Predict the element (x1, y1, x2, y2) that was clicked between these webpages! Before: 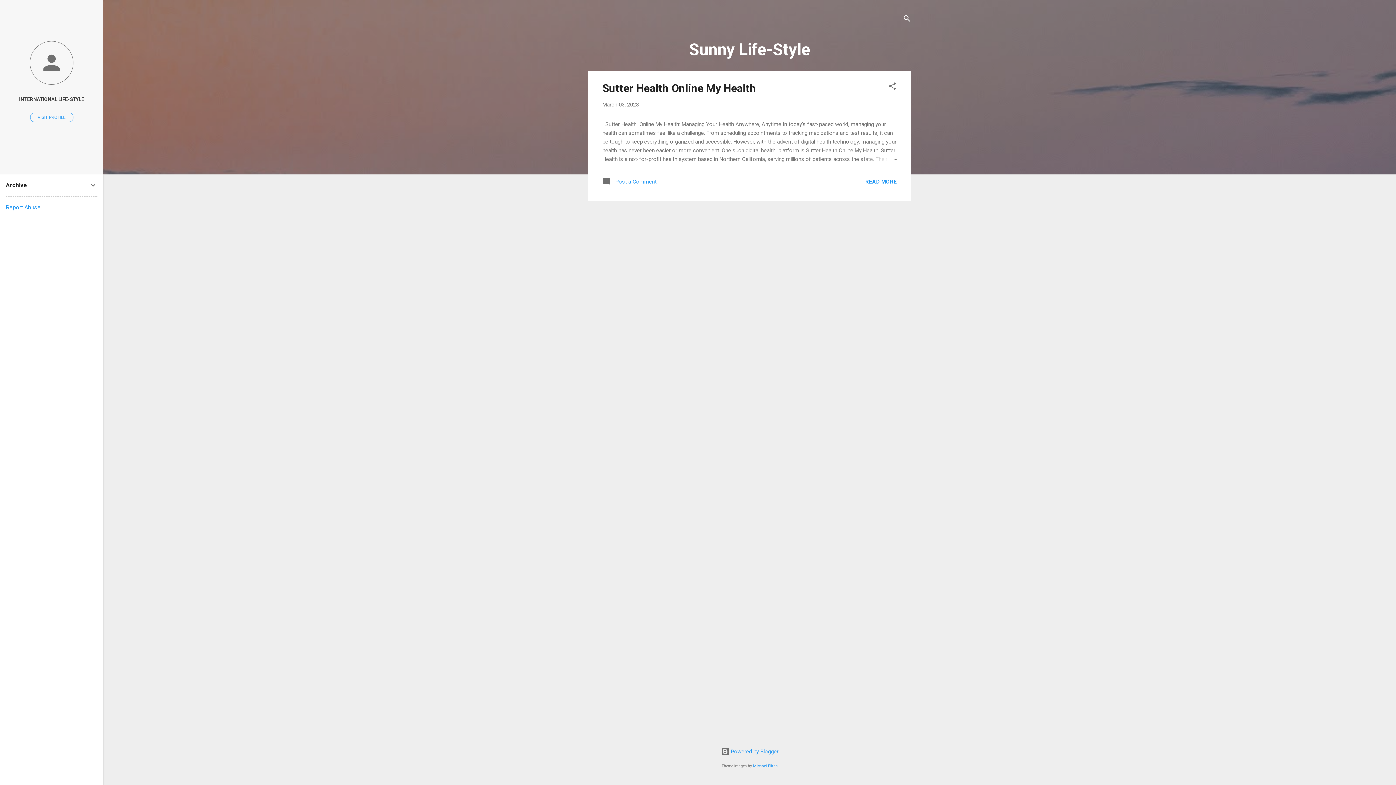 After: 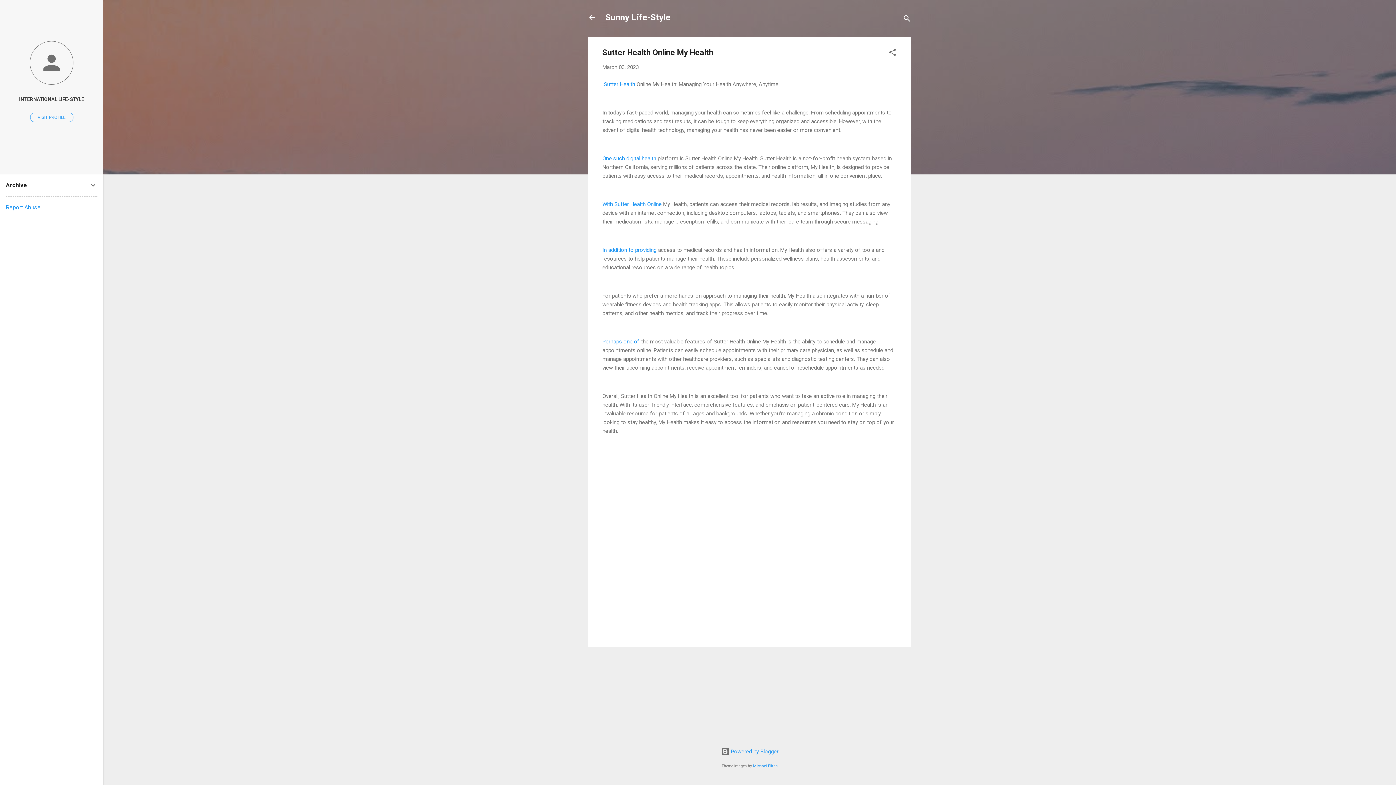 Action: bbox: (602, 181, 656, 187) label:  Post a Comment